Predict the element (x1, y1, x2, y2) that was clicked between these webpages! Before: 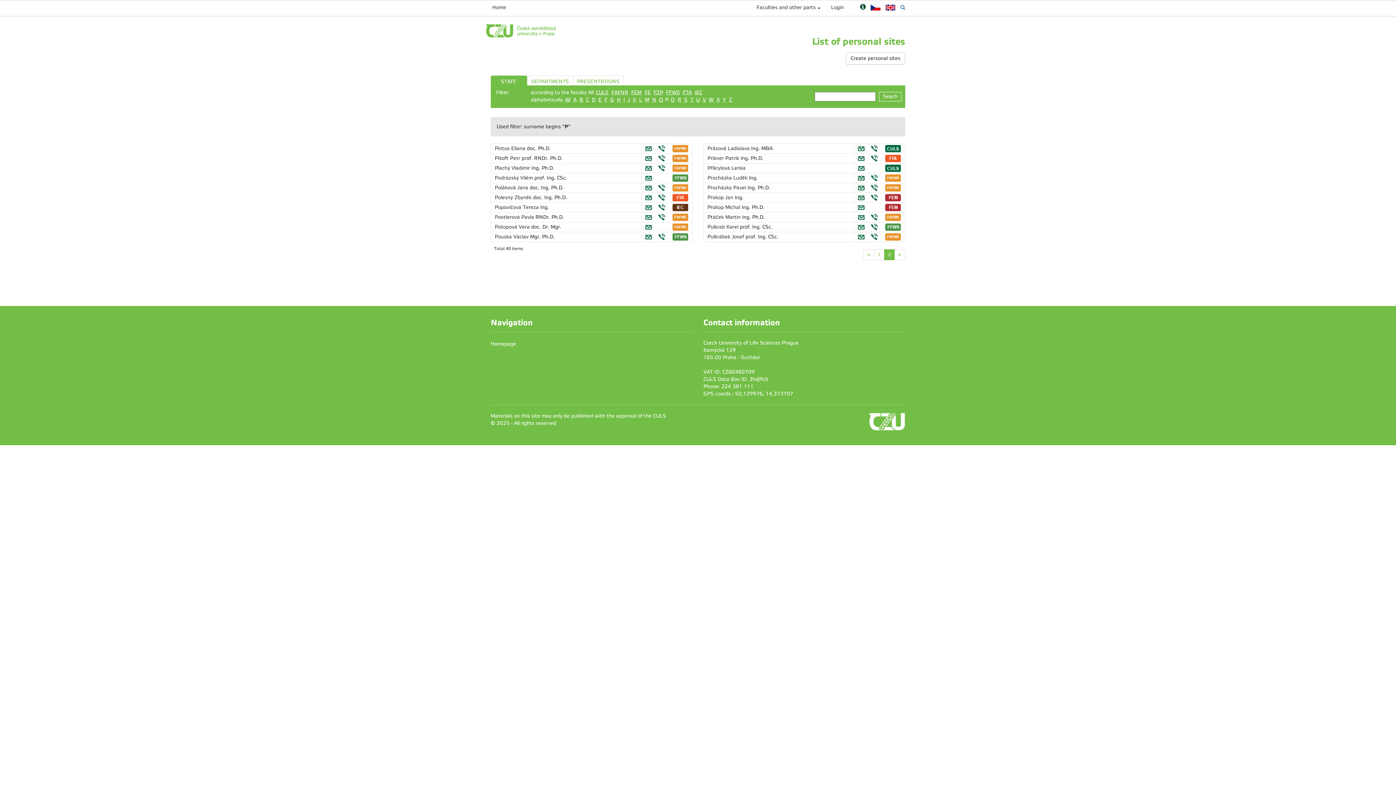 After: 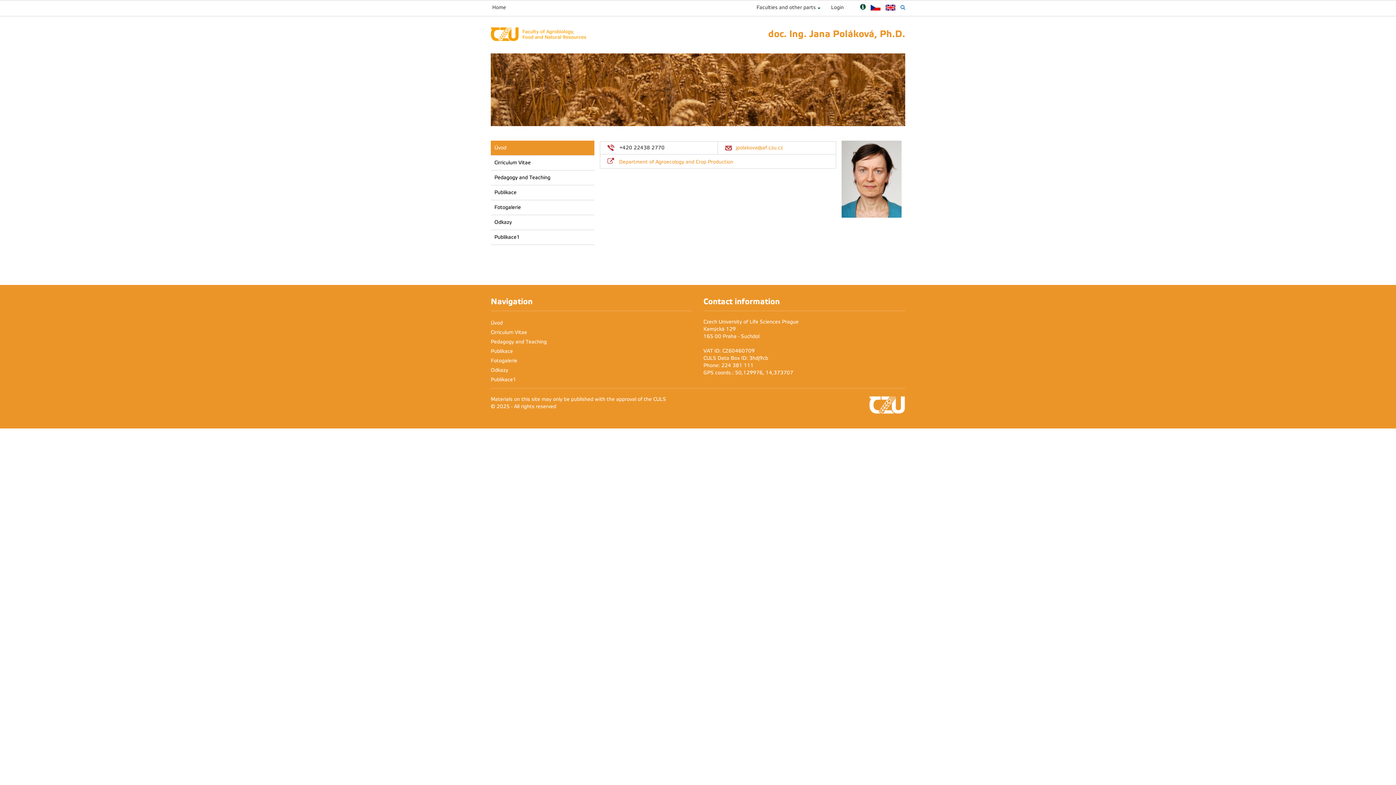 Action: bbox: (494, 185, 529, 190) label: Poláková Jana 